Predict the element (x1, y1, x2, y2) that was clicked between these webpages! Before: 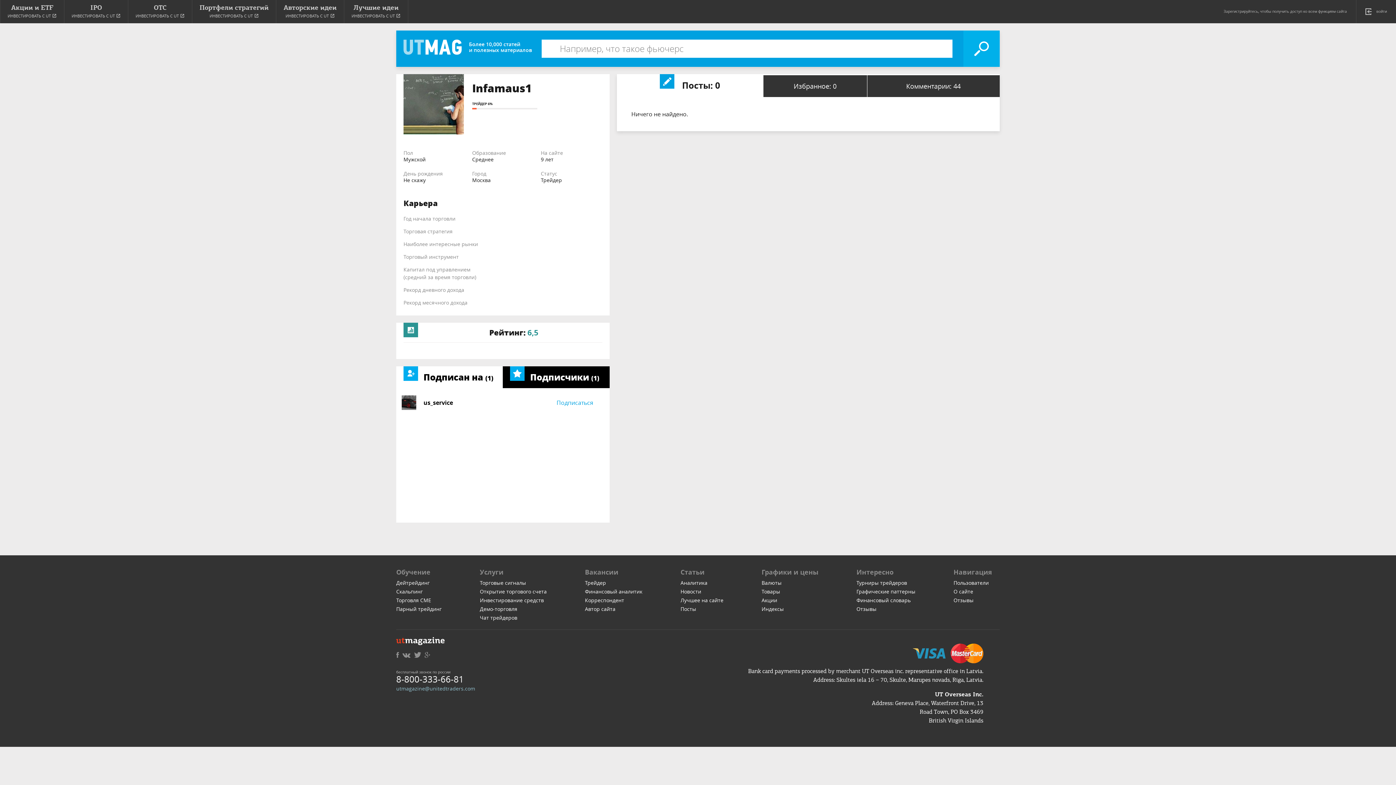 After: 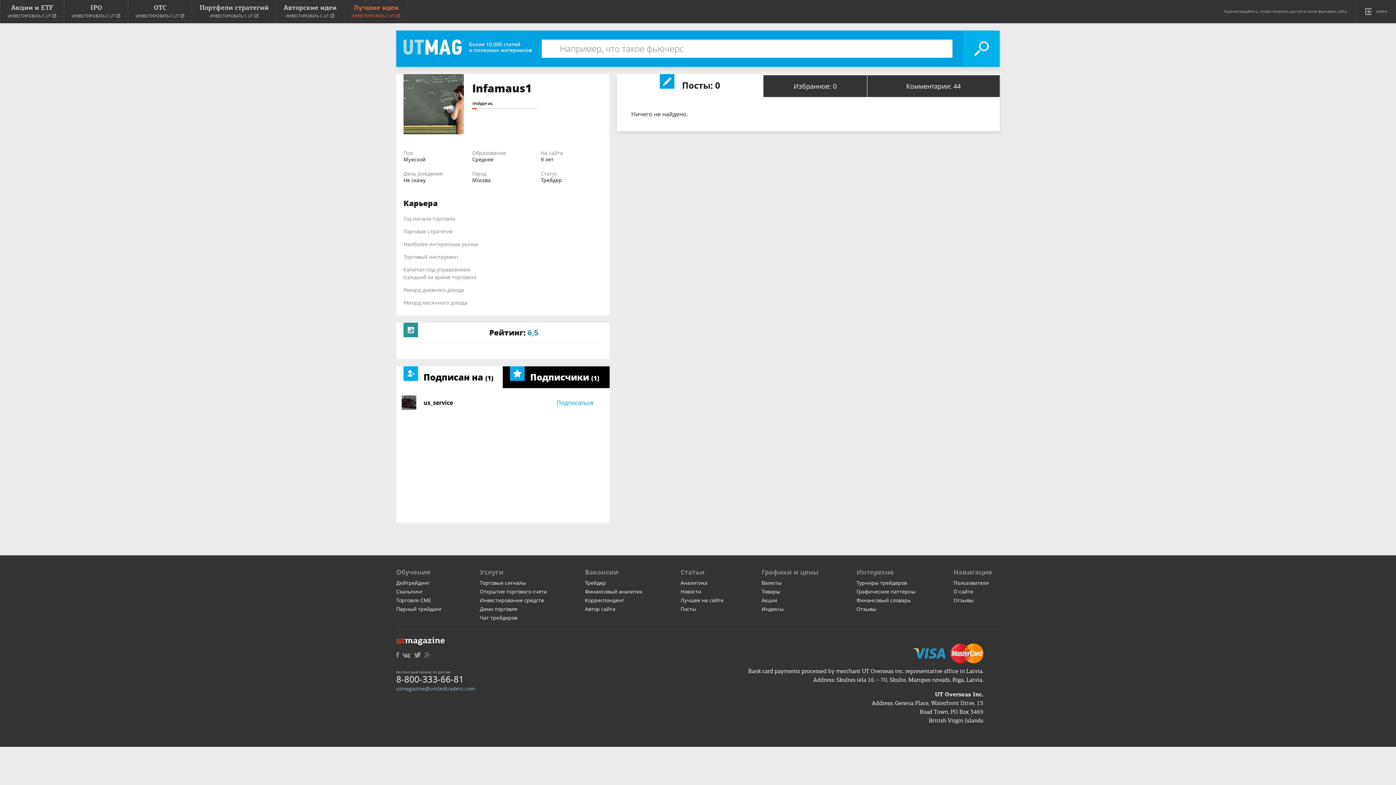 Action: bbox: (344, 0, 408, 23) label: Лучшие идеи
ИНВЕСТИРОВАТЬ С UT